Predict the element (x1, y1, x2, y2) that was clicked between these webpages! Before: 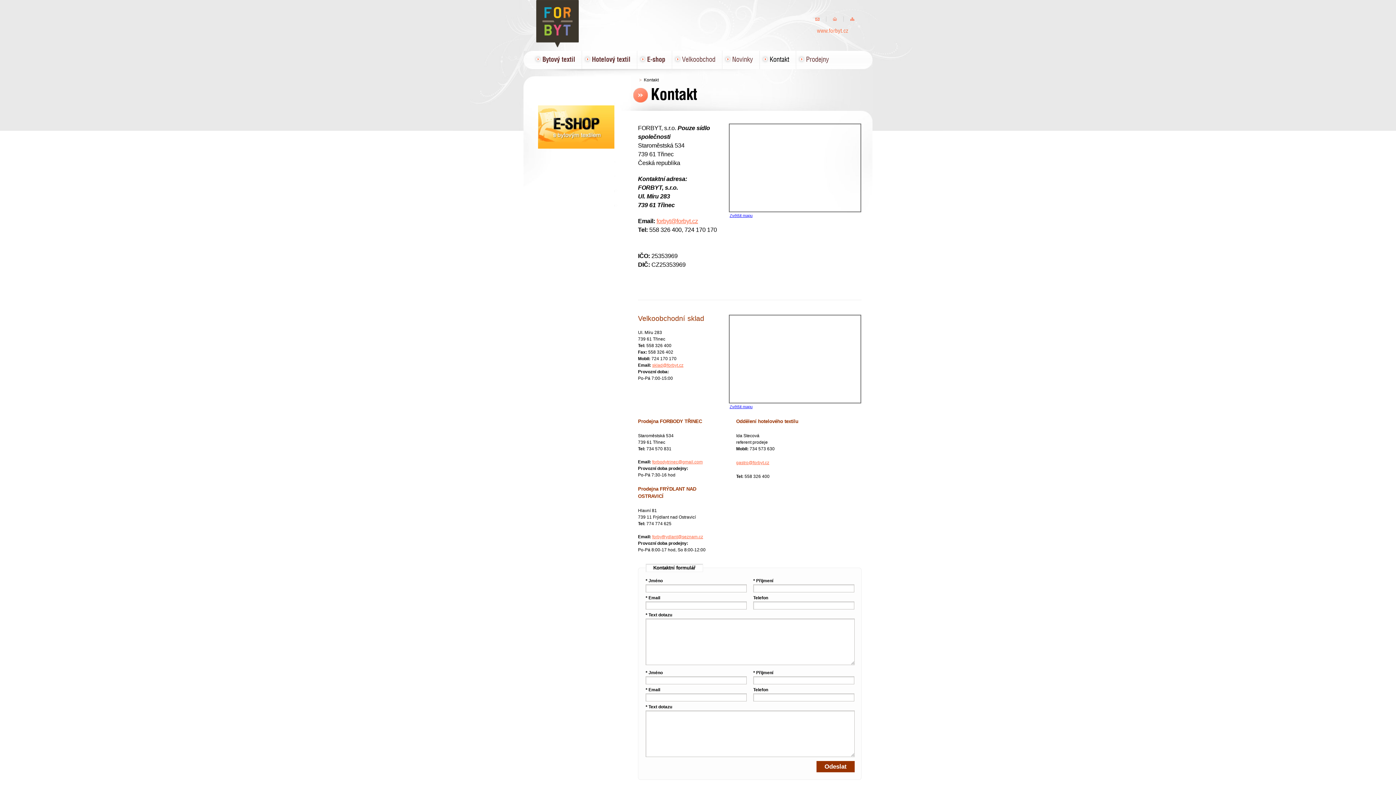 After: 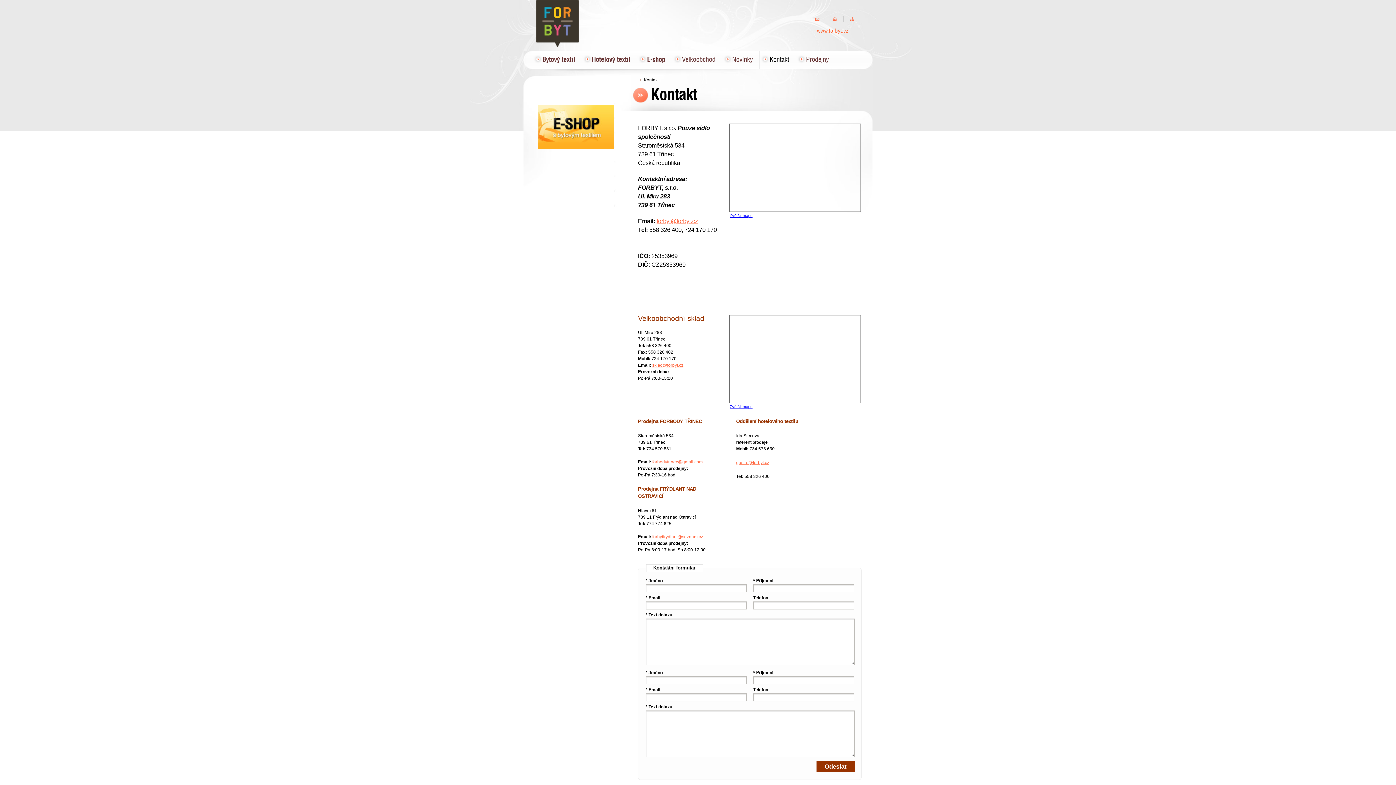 Action: bbox: (760, 50, 796, 69) label: Kontakt